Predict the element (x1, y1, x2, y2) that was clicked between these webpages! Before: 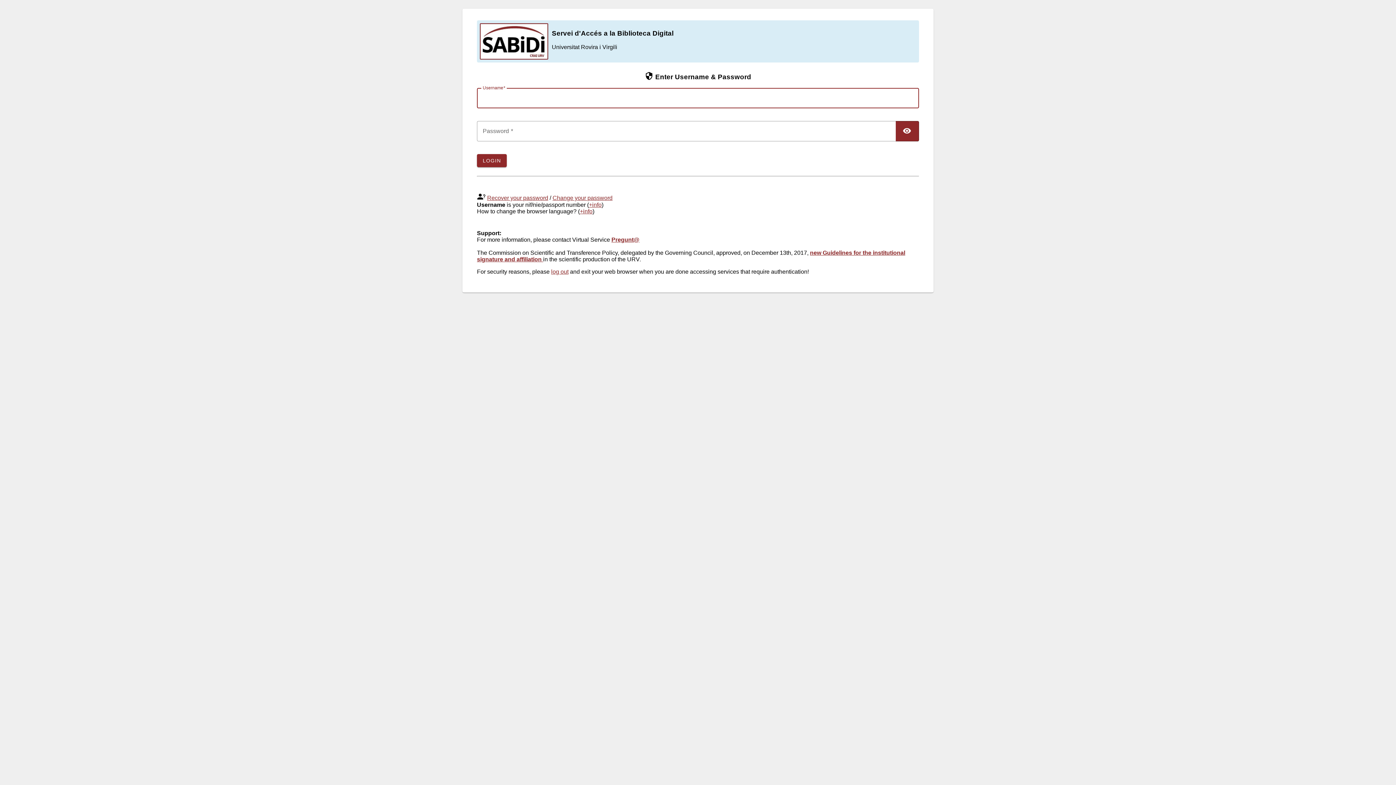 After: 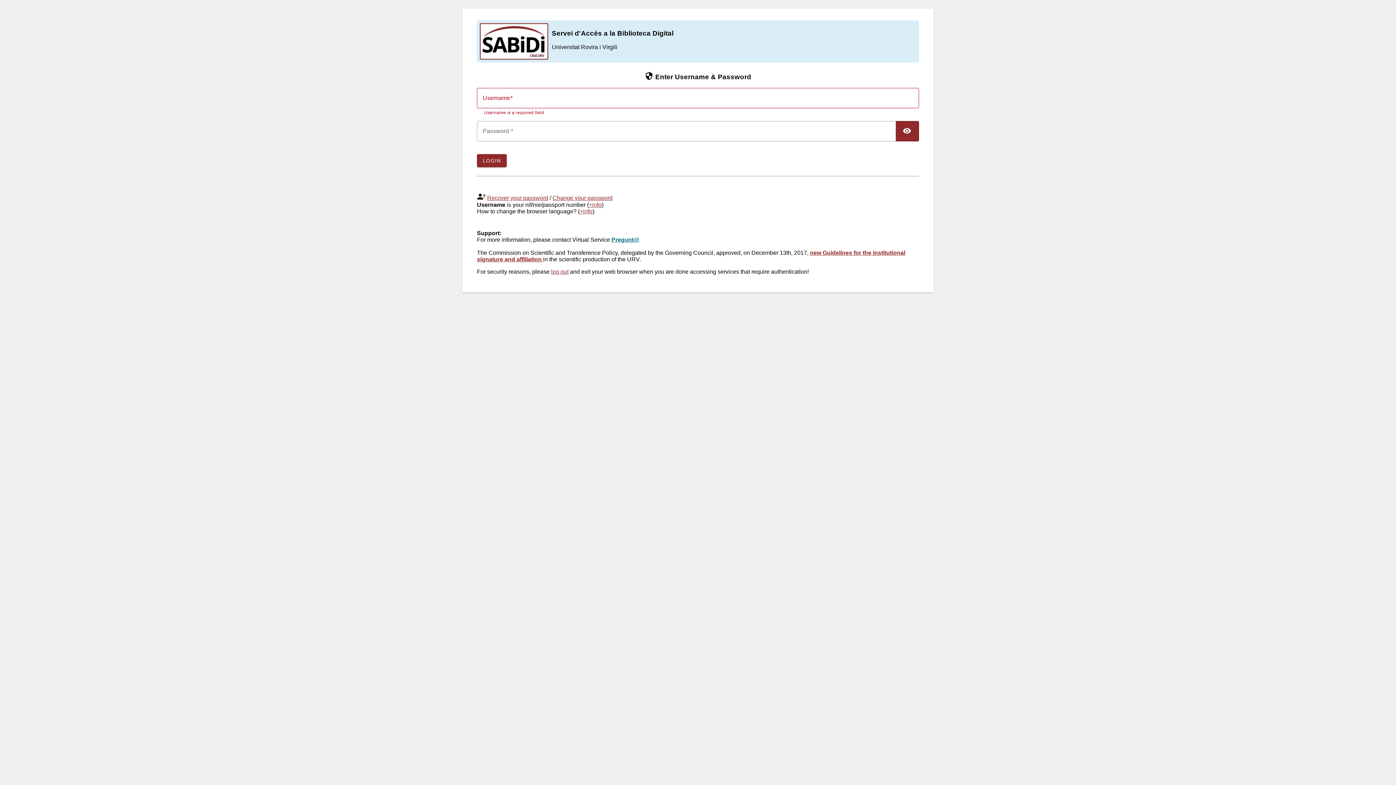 Action: bbox: (611, 236, 639, 242) label: Pregunt@